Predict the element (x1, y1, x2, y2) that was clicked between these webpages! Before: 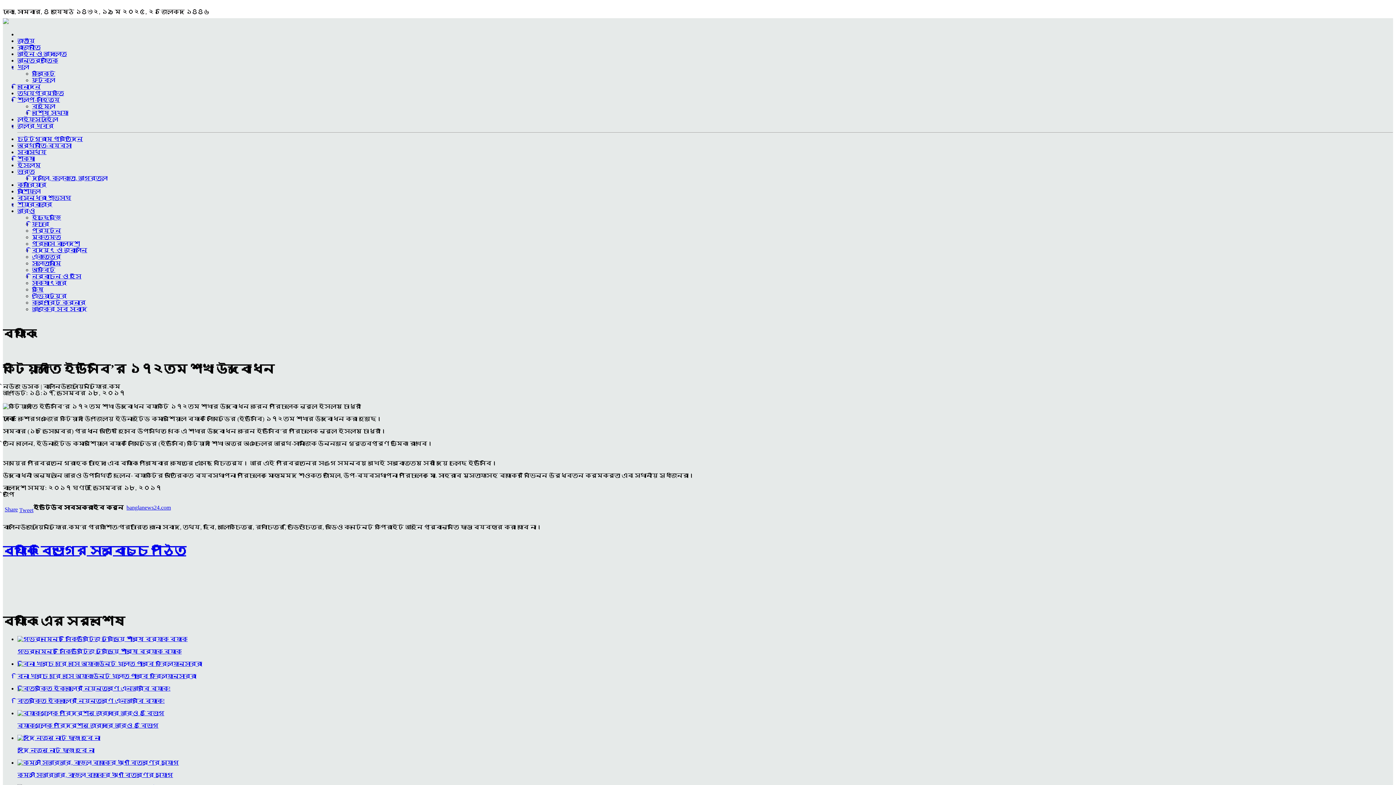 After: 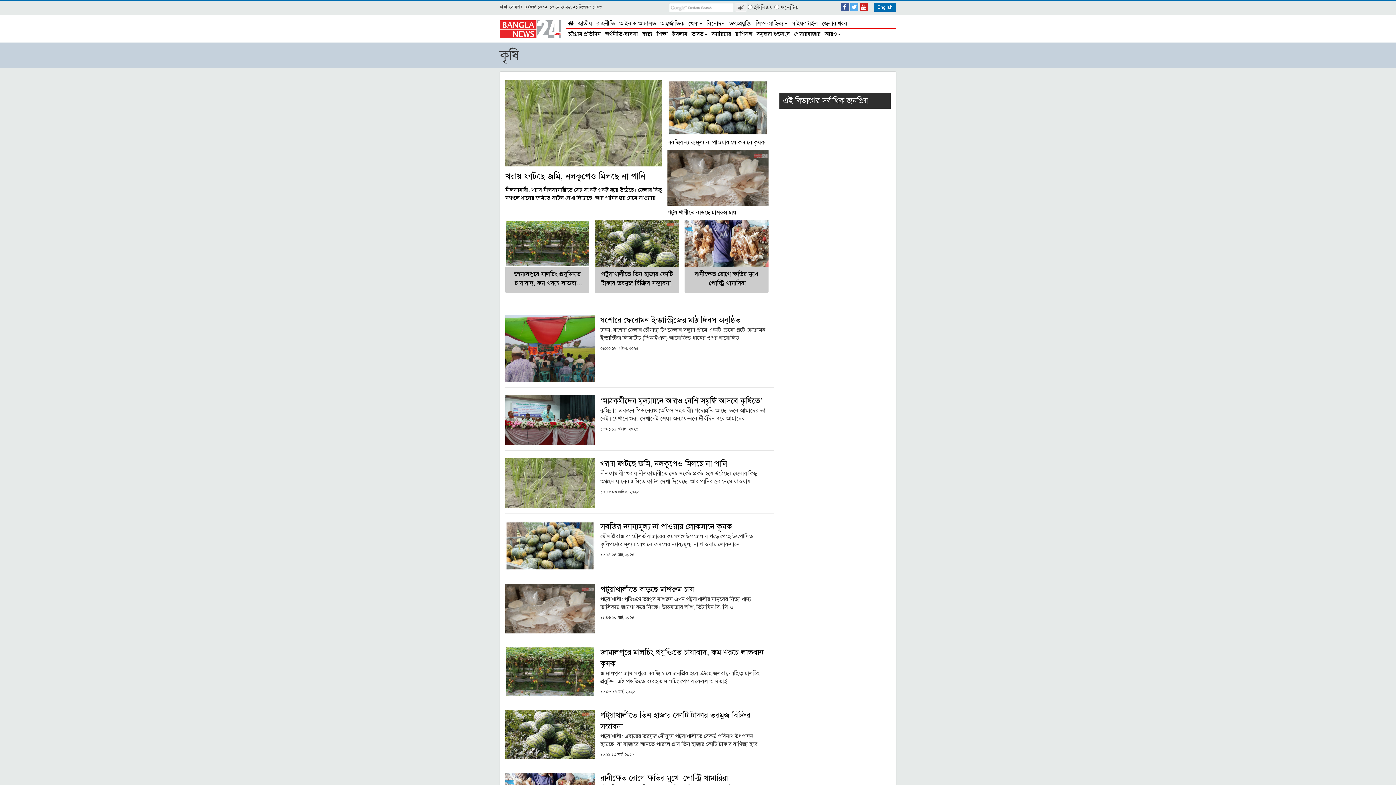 Action: bbox: (32, 286, 43, 292) label: কৃষি